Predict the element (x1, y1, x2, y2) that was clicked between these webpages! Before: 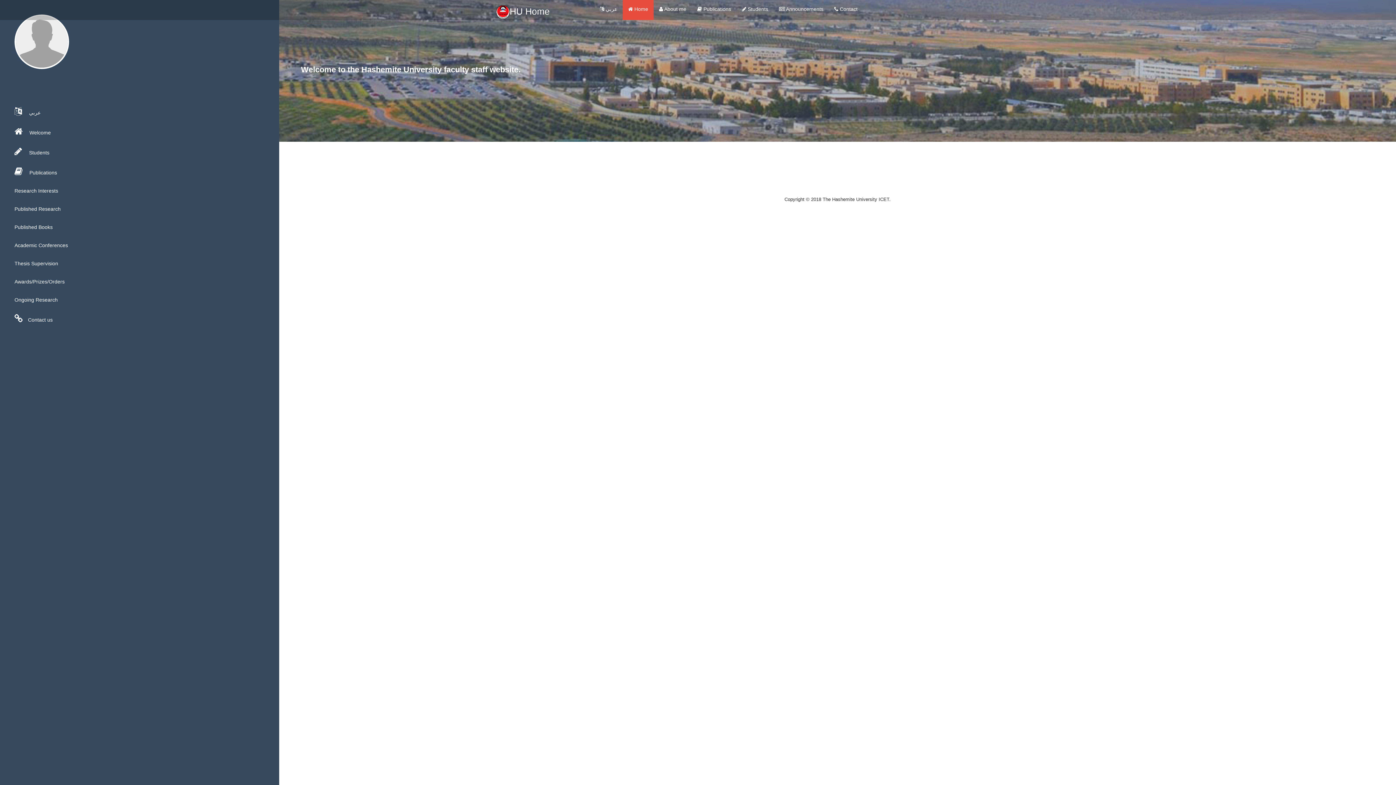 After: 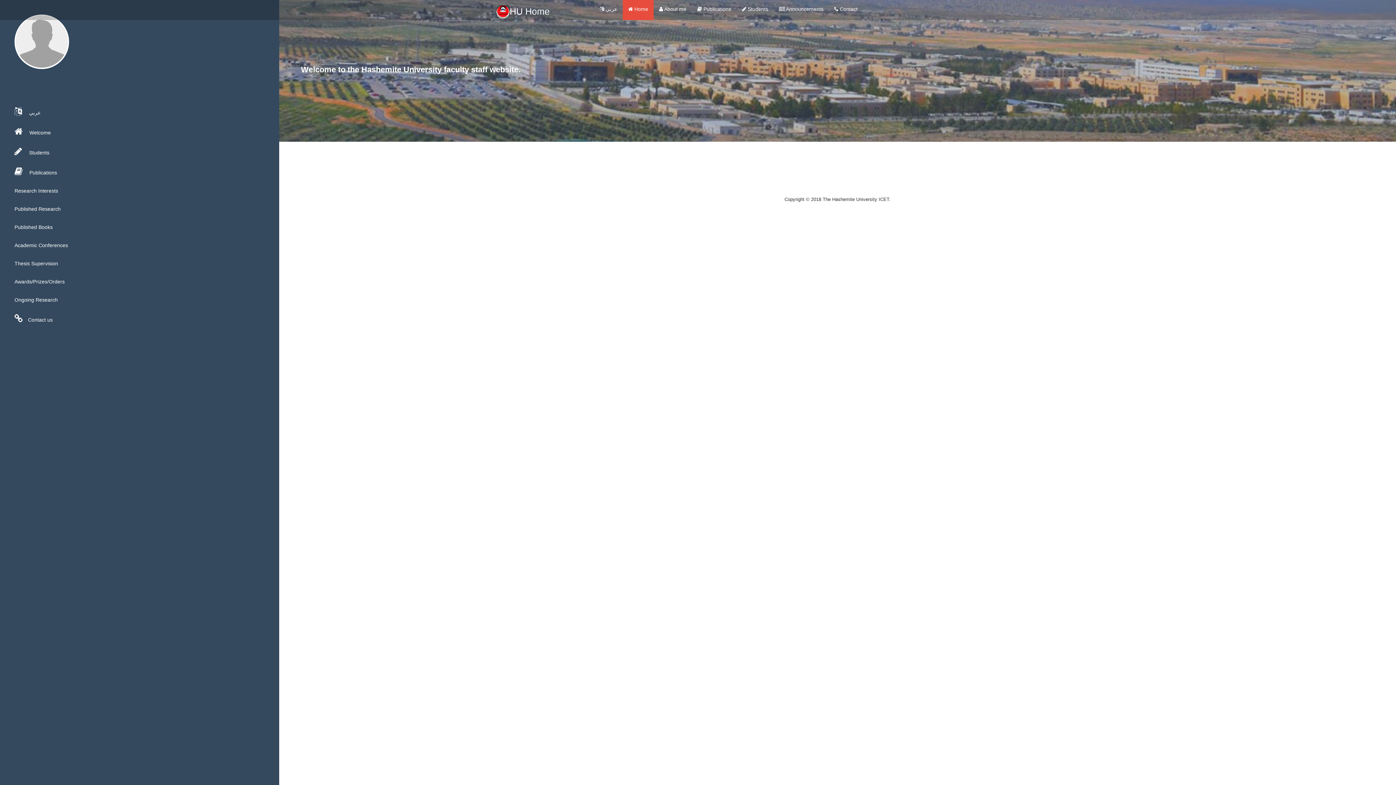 Action: label: Awards/Prizes/Orders bbox: (0, 272, 279, 290)